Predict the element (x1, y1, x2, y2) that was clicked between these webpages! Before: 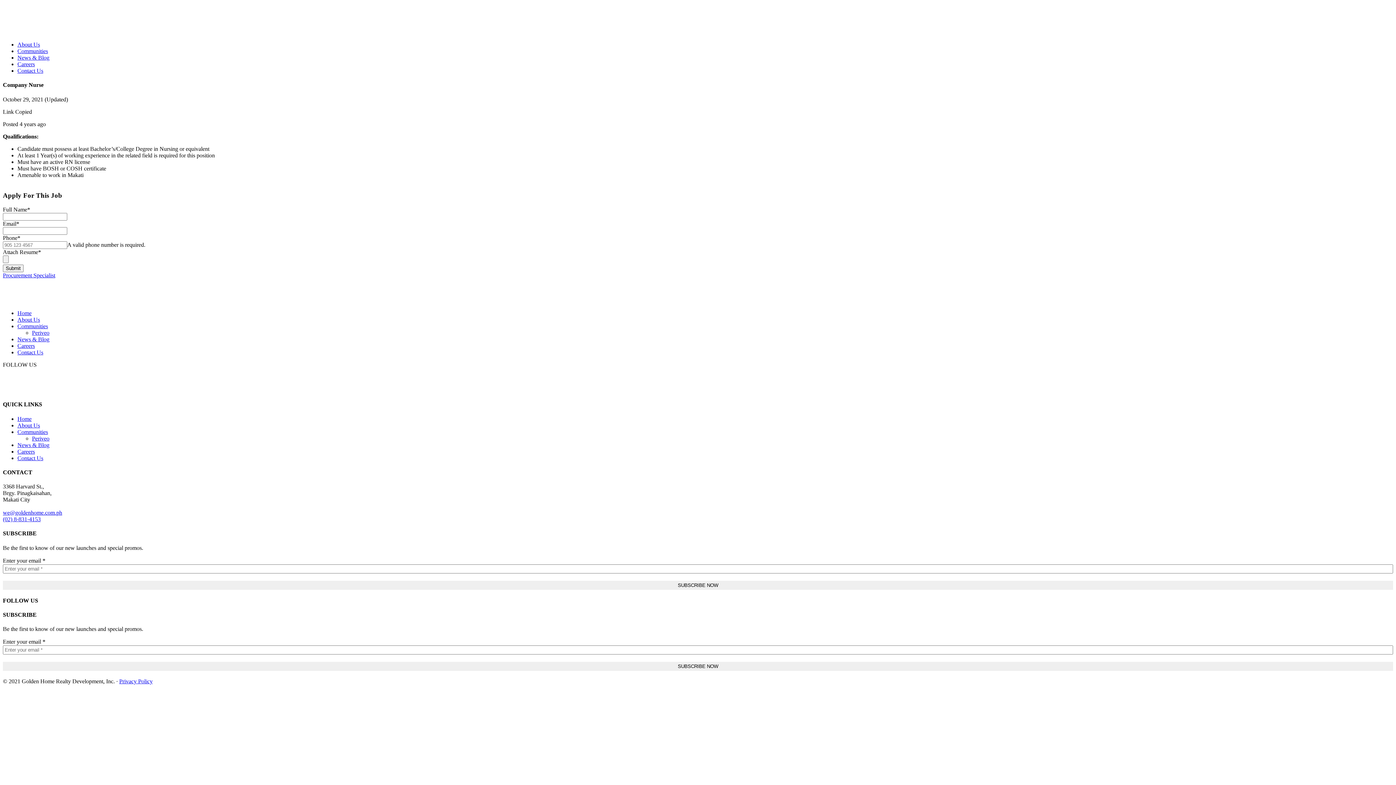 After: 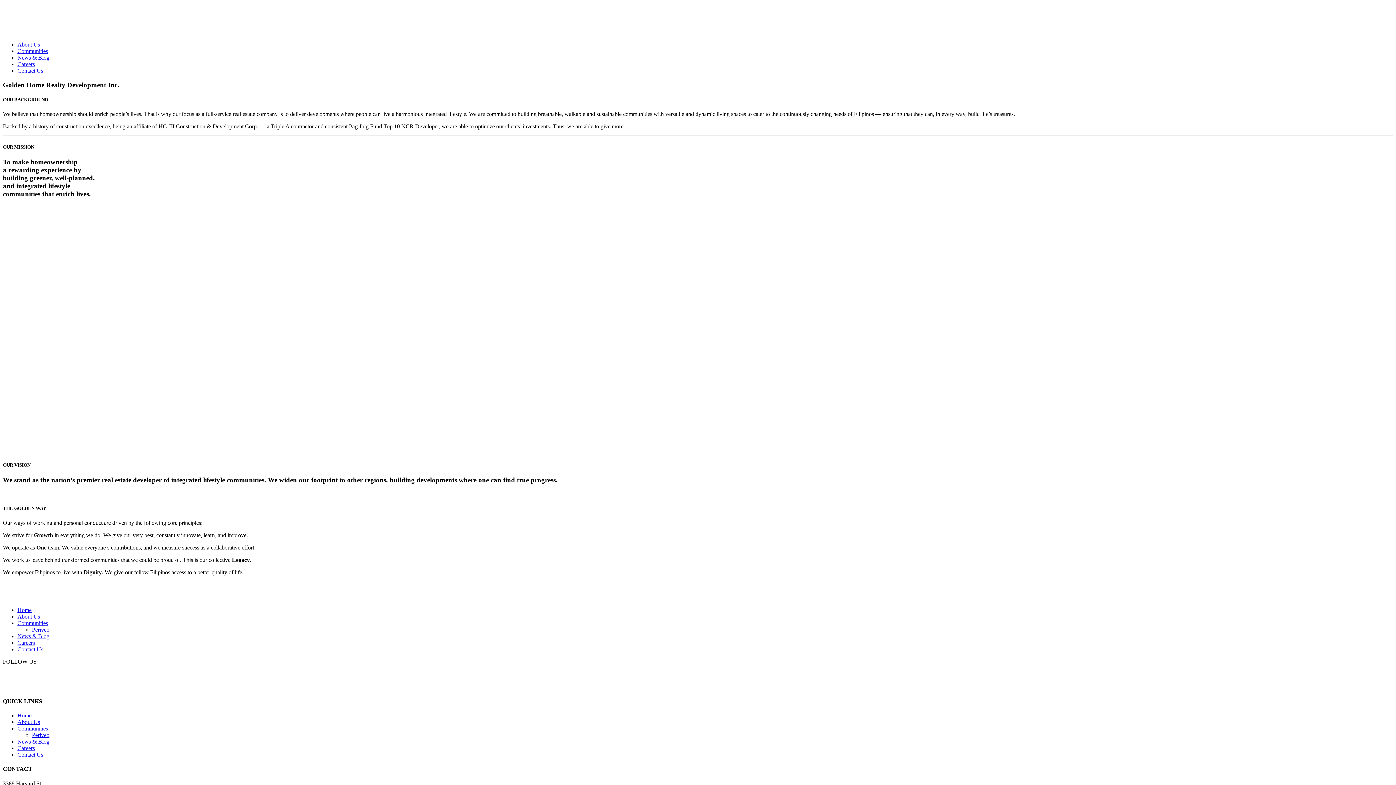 Action: label: About Us bbox: (17, 41, 40, 47)